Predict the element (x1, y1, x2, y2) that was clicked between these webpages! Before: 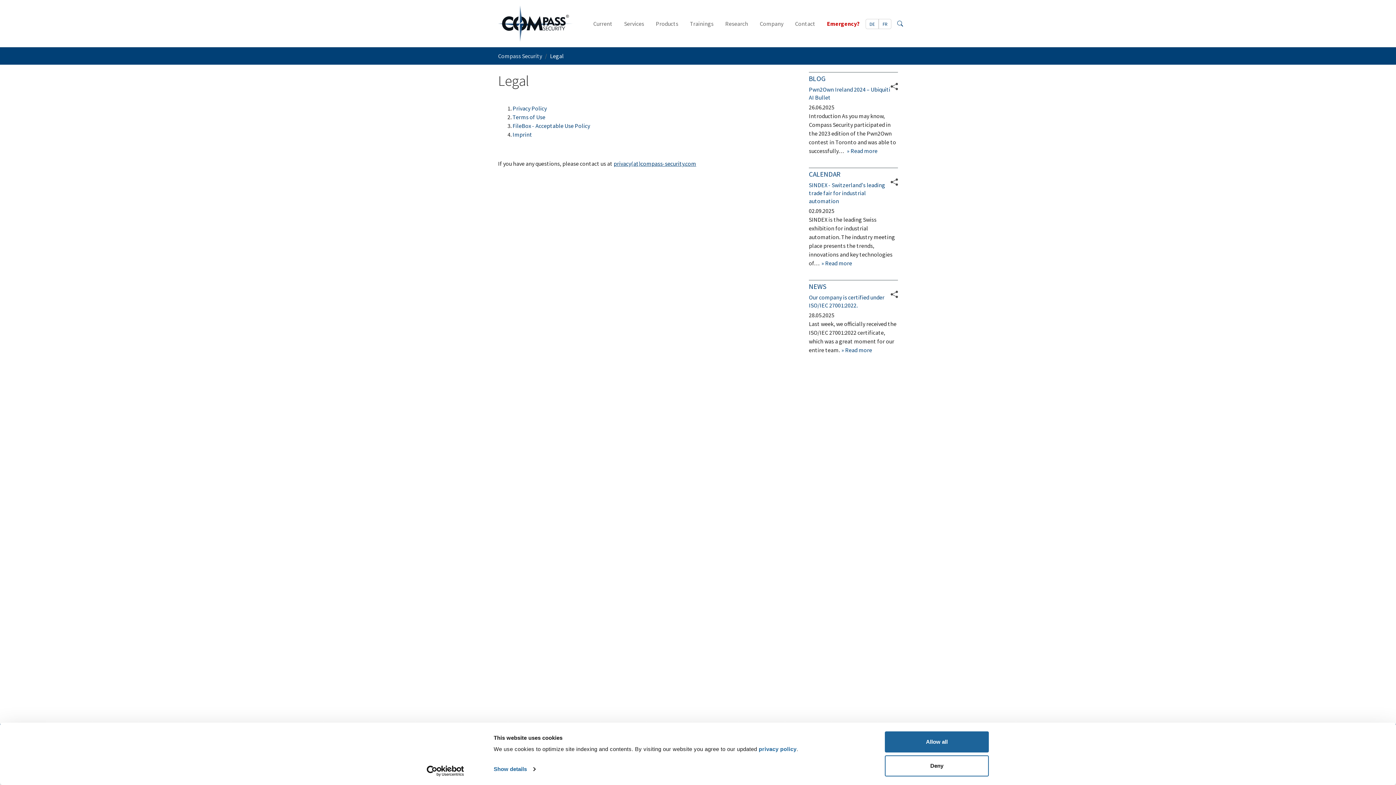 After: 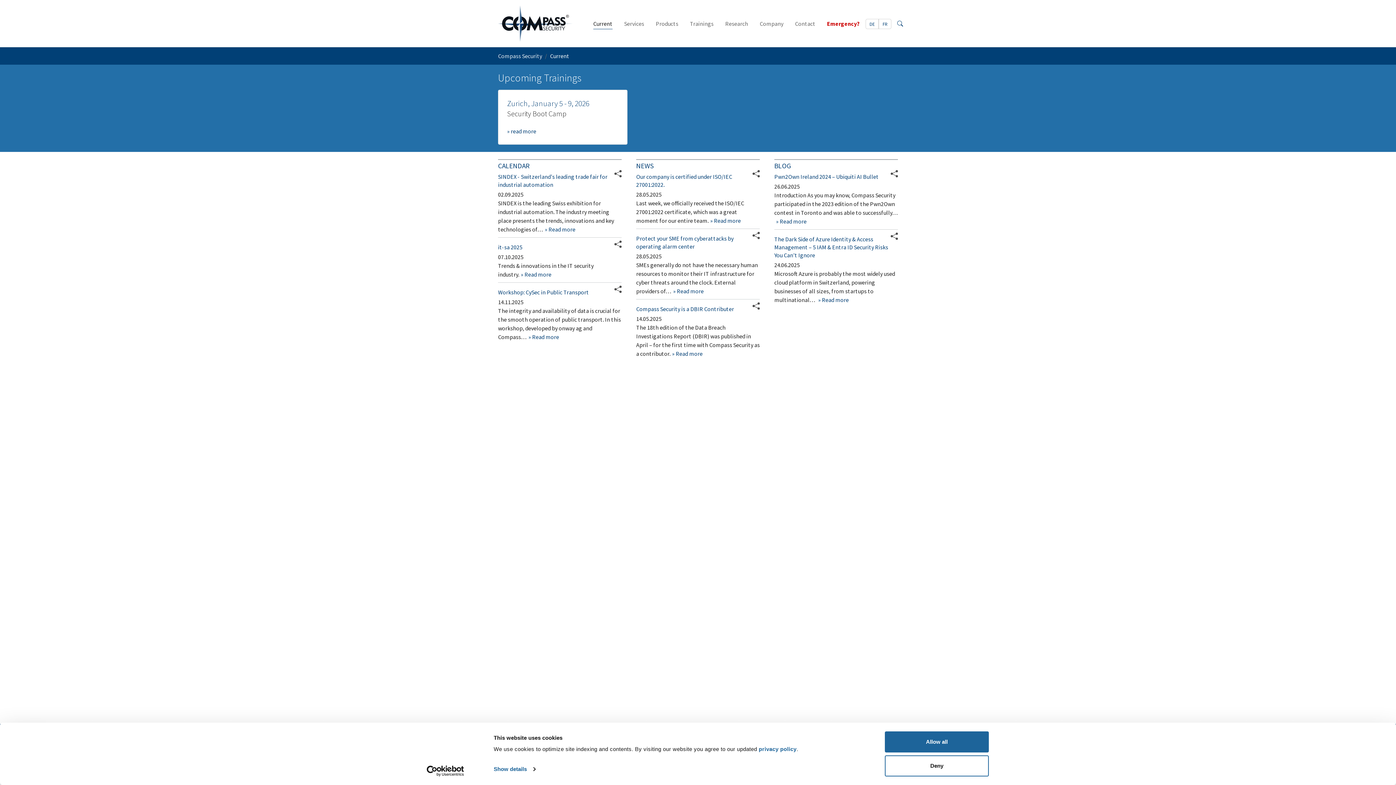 Action: bbox: (587, 16, 618, 30) label: Current